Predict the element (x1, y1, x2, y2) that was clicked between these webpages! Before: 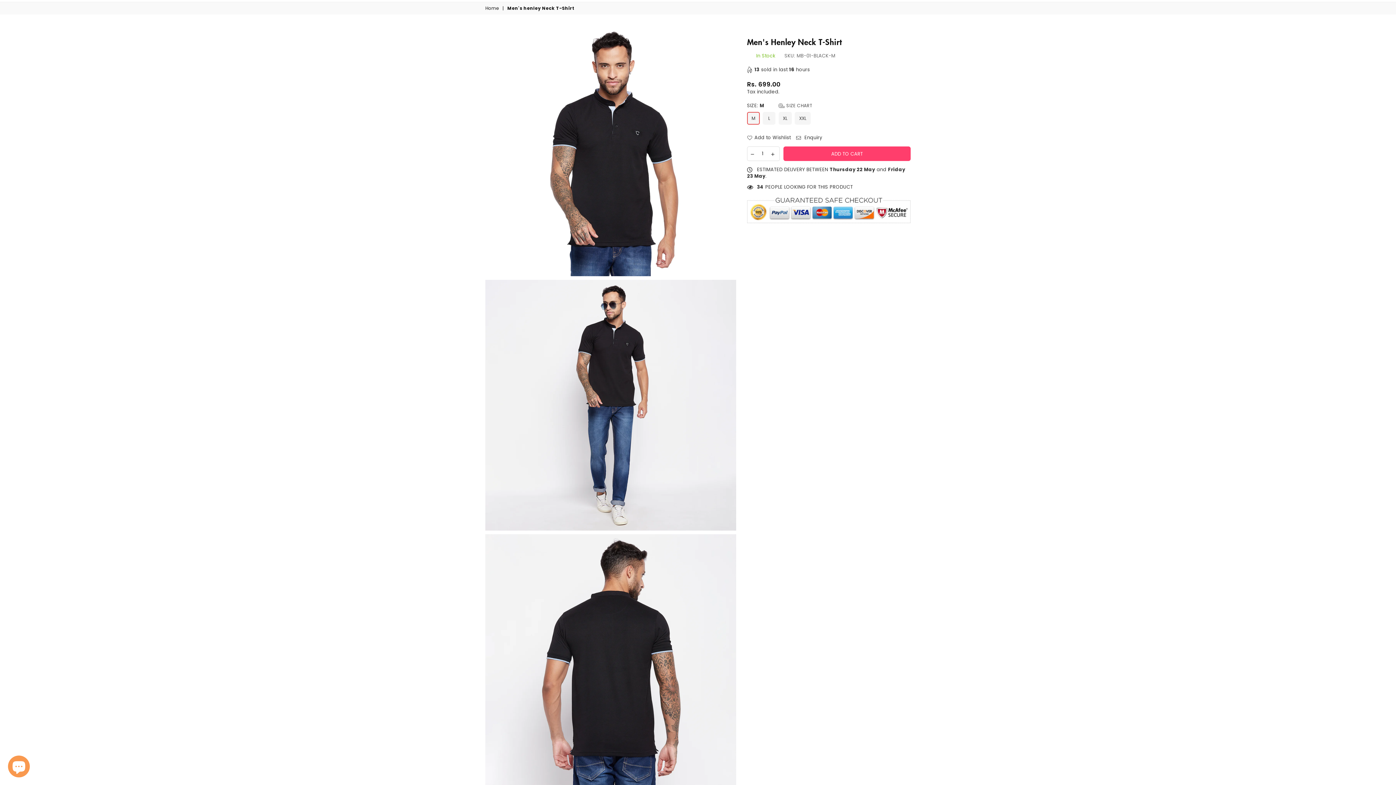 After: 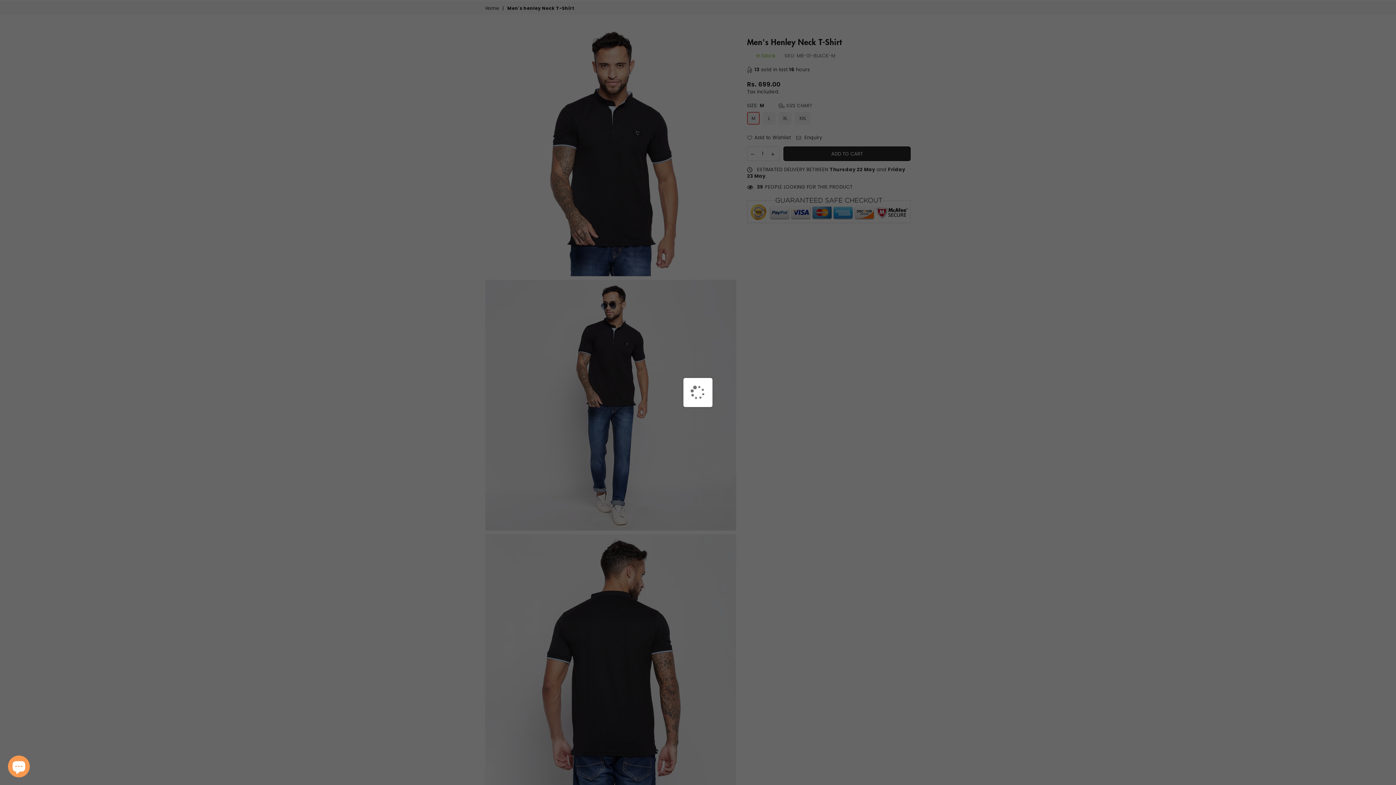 Action: label: ADD TO CART bbox: (783, 146, 910, 161)